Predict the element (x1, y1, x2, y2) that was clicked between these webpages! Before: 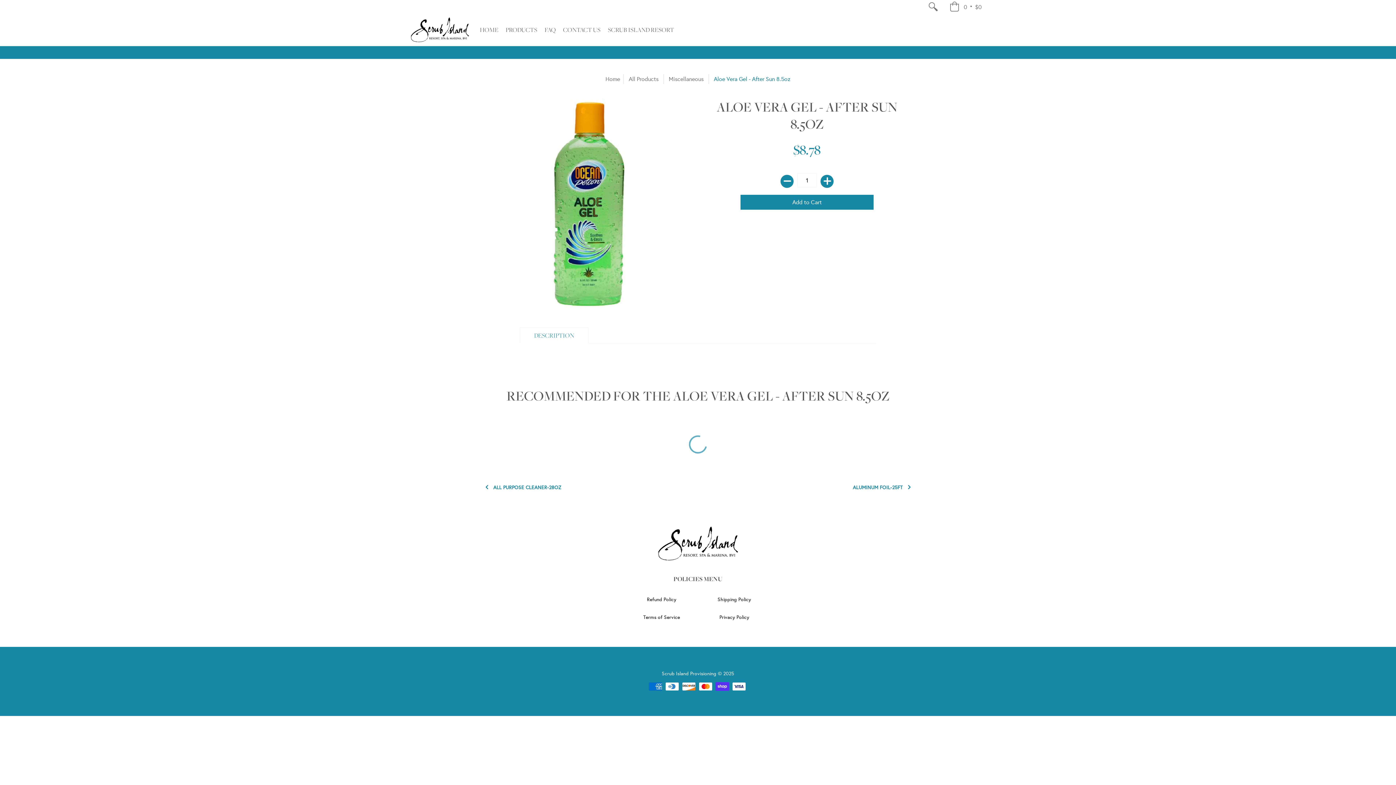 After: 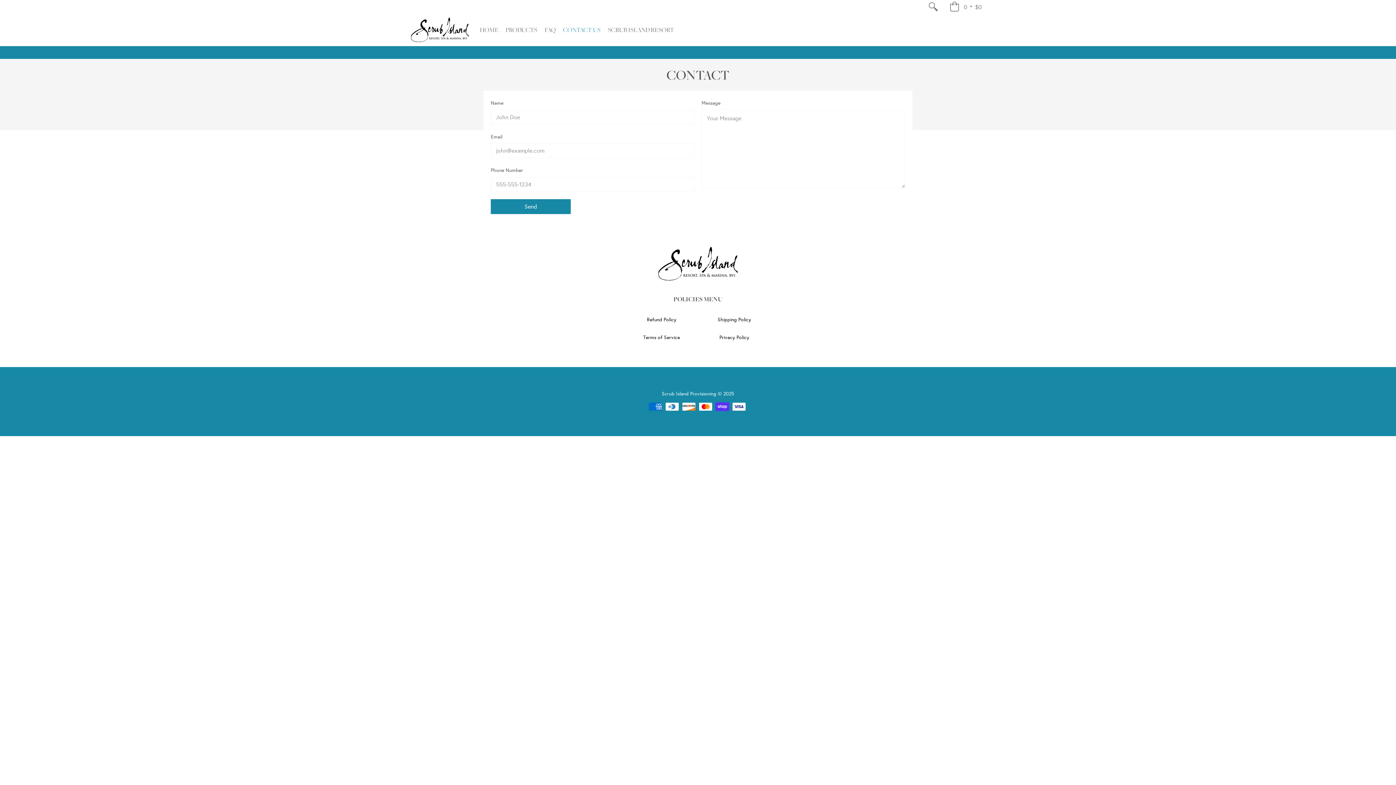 Action: label: CONTACT US bbox: (559, 13, 604, 45)